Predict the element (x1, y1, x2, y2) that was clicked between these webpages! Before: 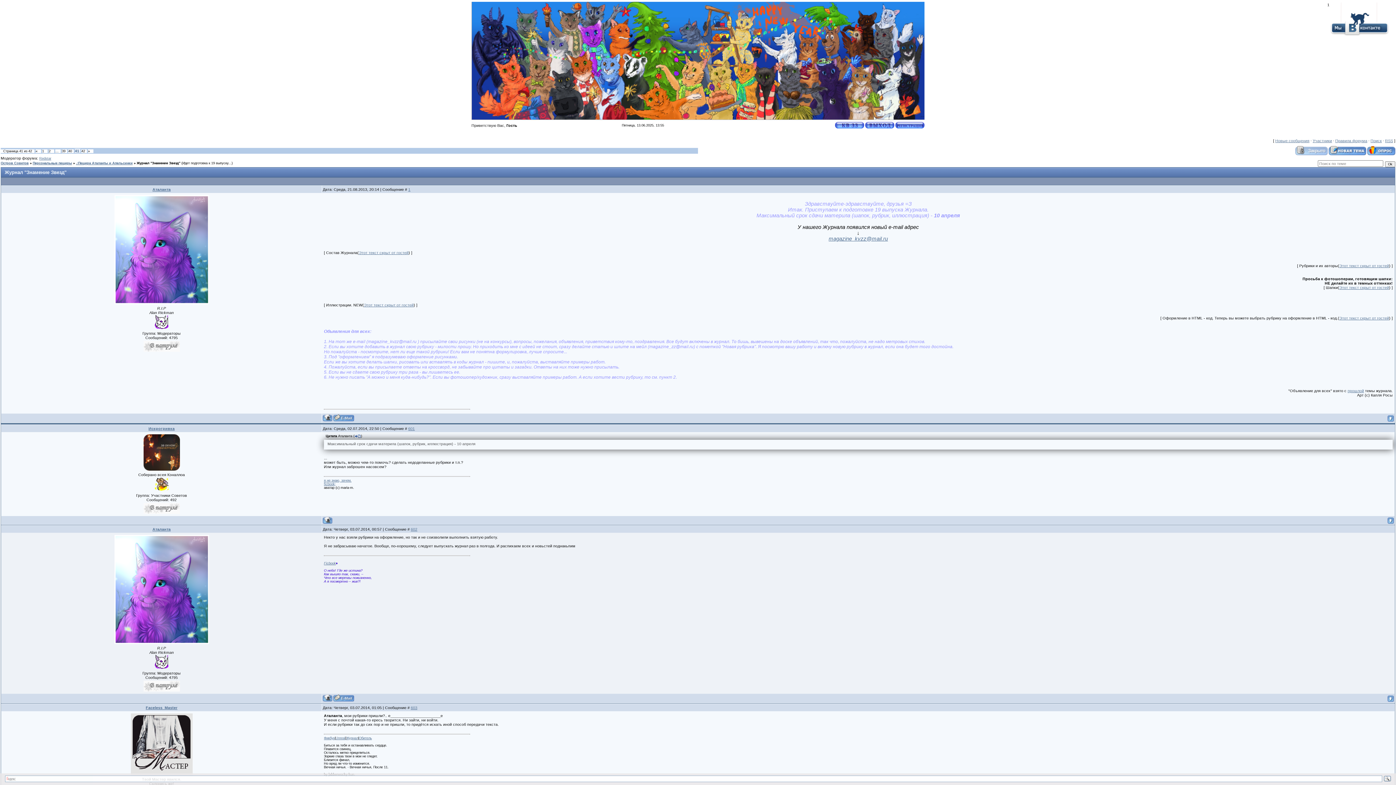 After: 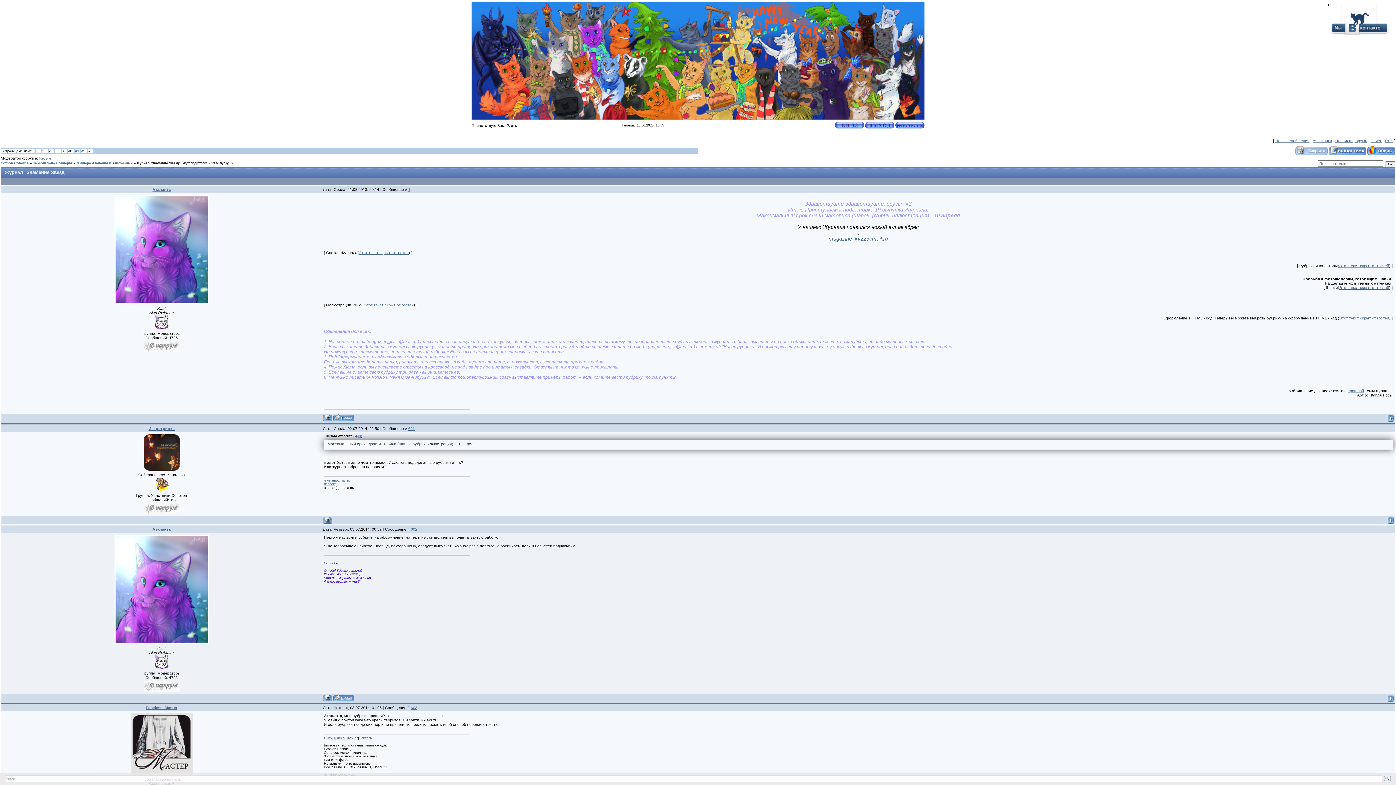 Action: bbox: (1388, 418, 1394, 422)